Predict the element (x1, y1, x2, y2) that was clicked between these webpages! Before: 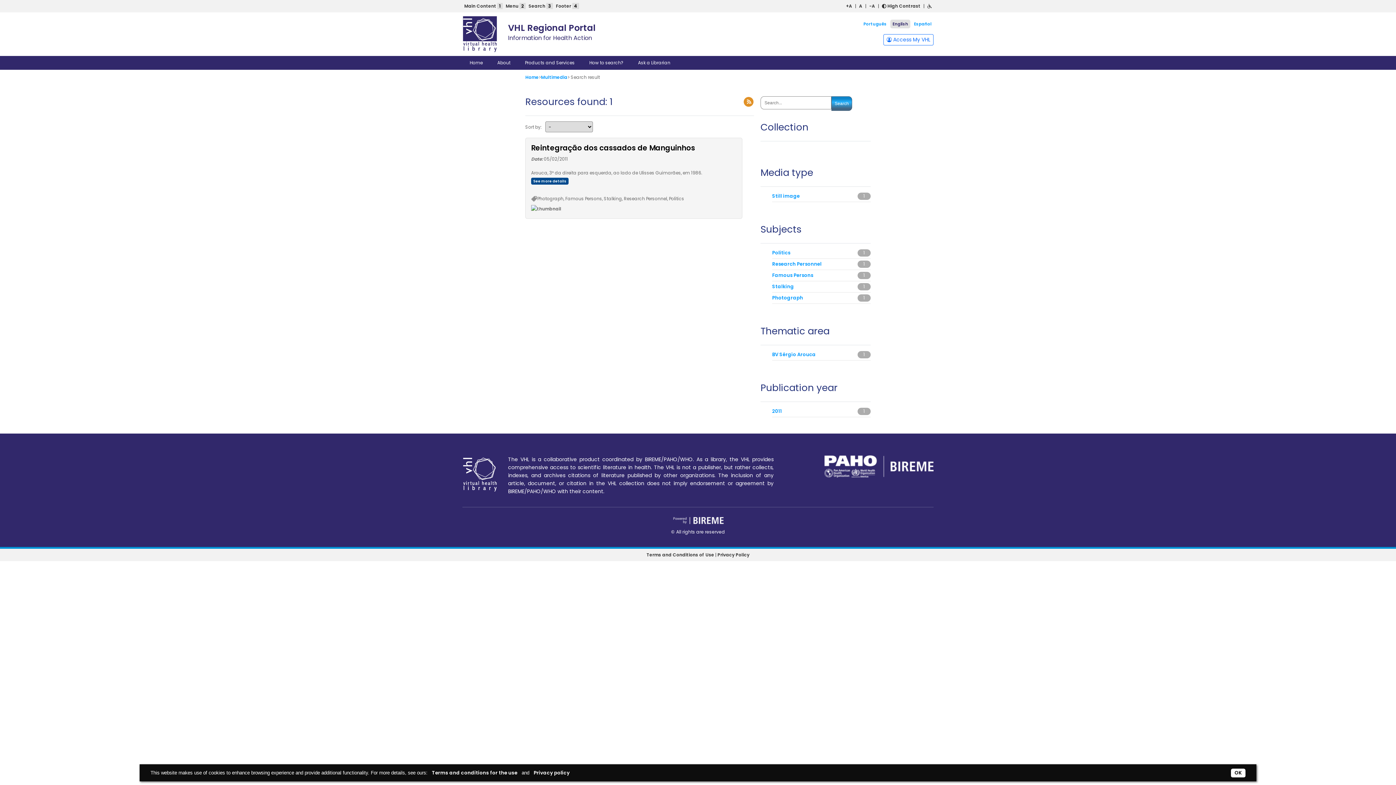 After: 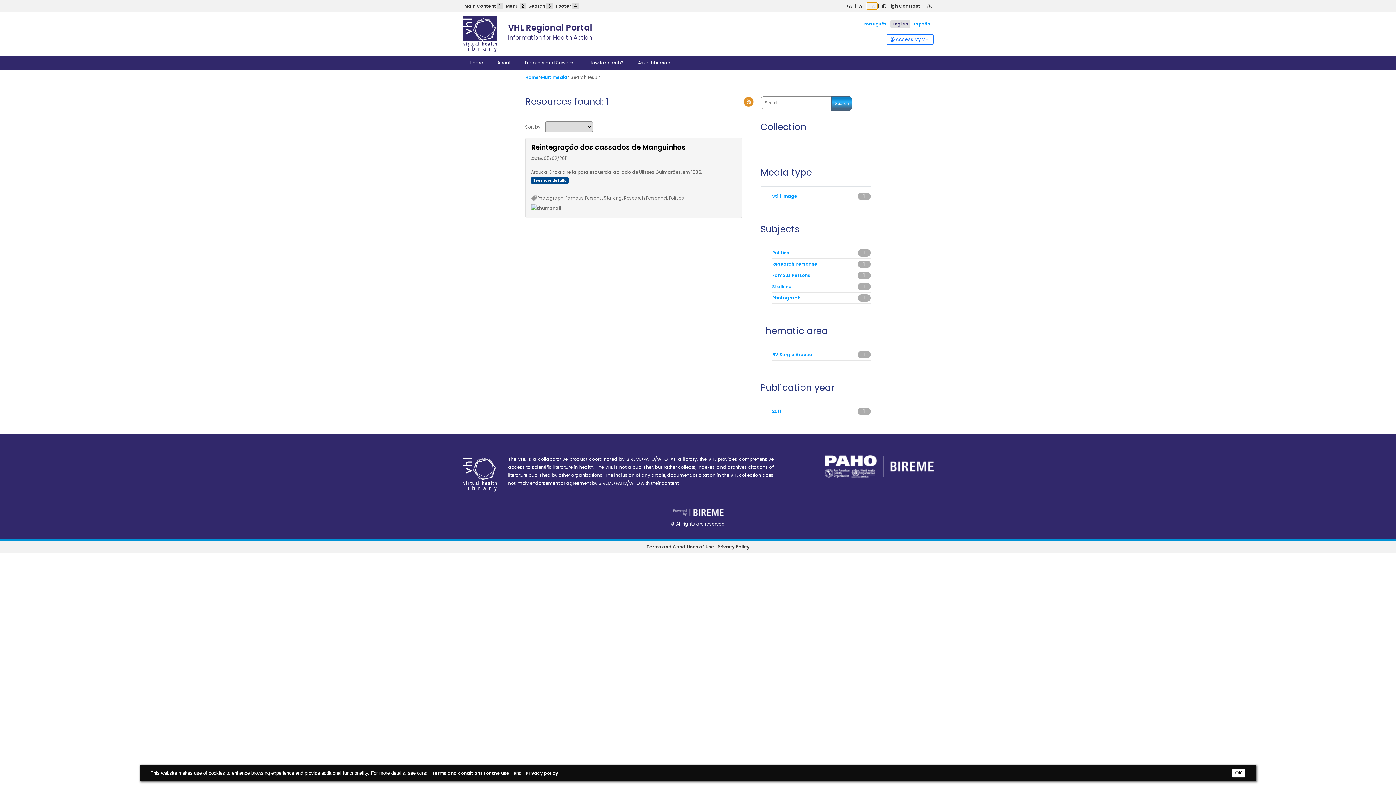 Action: label: -A bbox: (867, 2, 877, 9)